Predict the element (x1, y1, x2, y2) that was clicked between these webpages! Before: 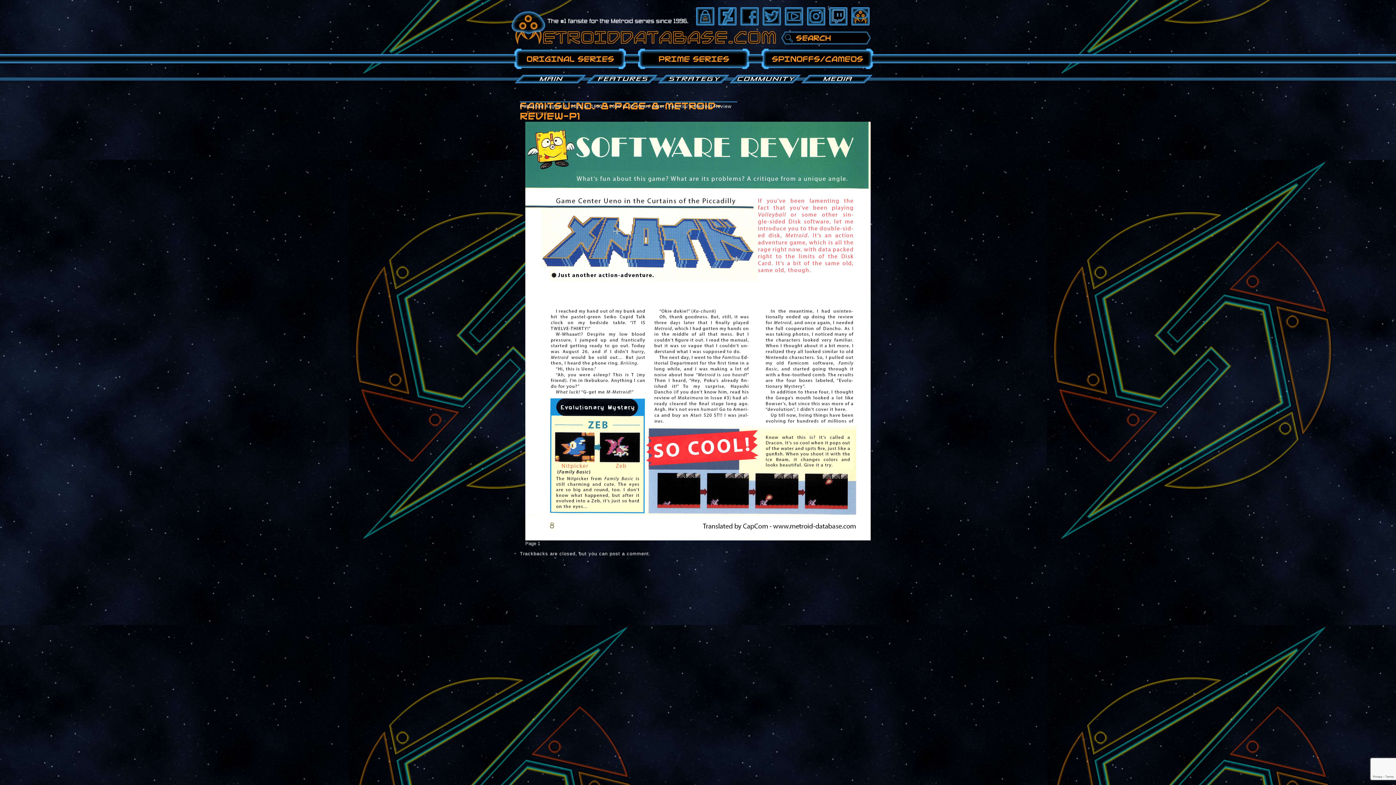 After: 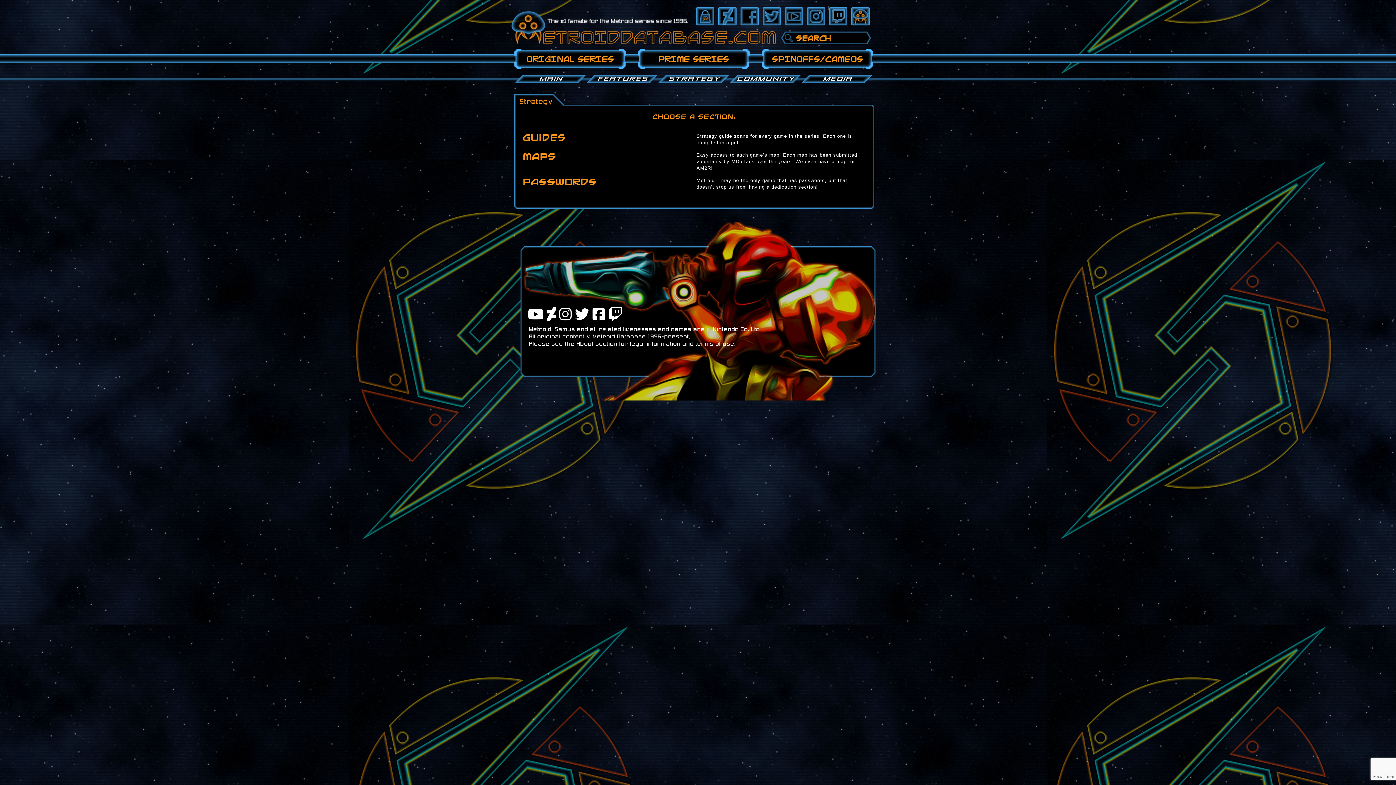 Action: label: STRATEGY bbox: (658, 75, 729, 83)